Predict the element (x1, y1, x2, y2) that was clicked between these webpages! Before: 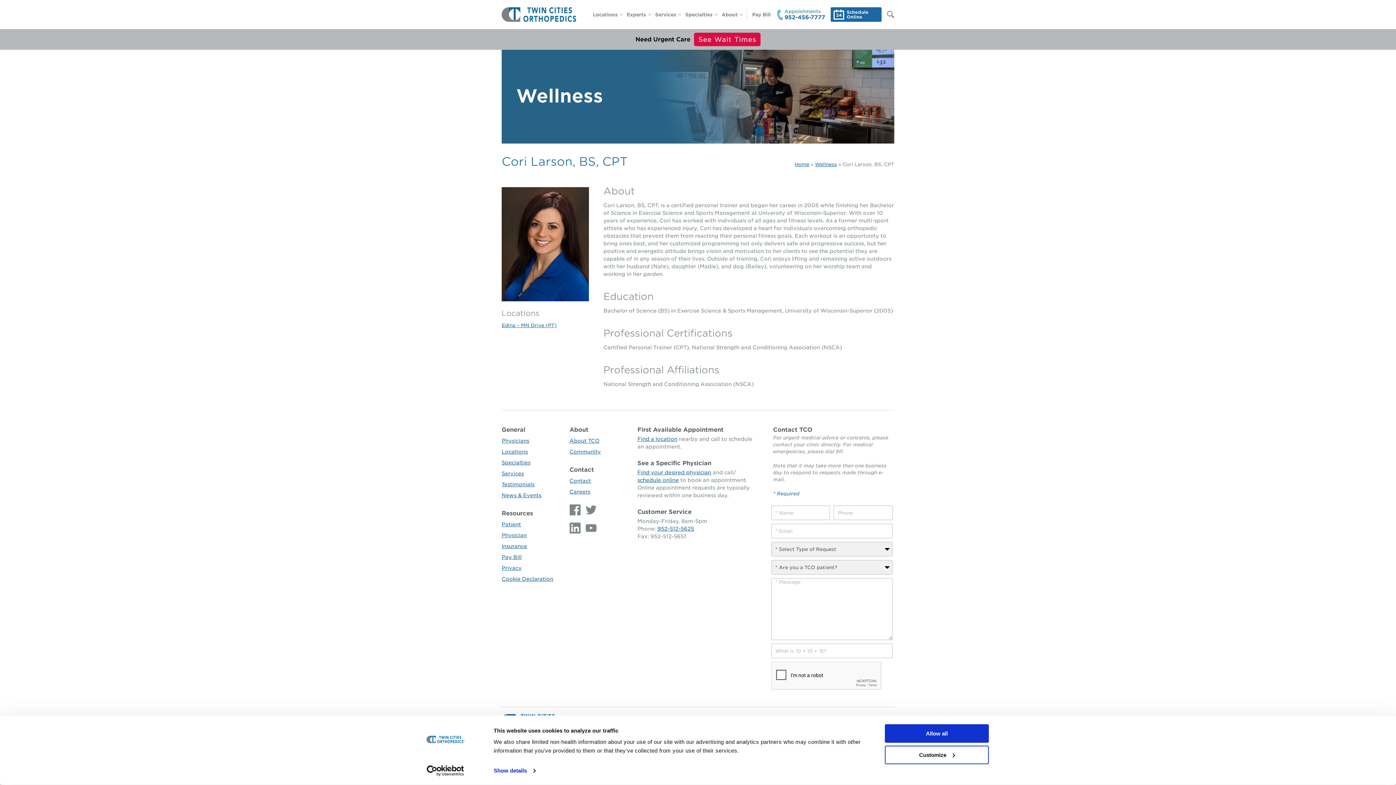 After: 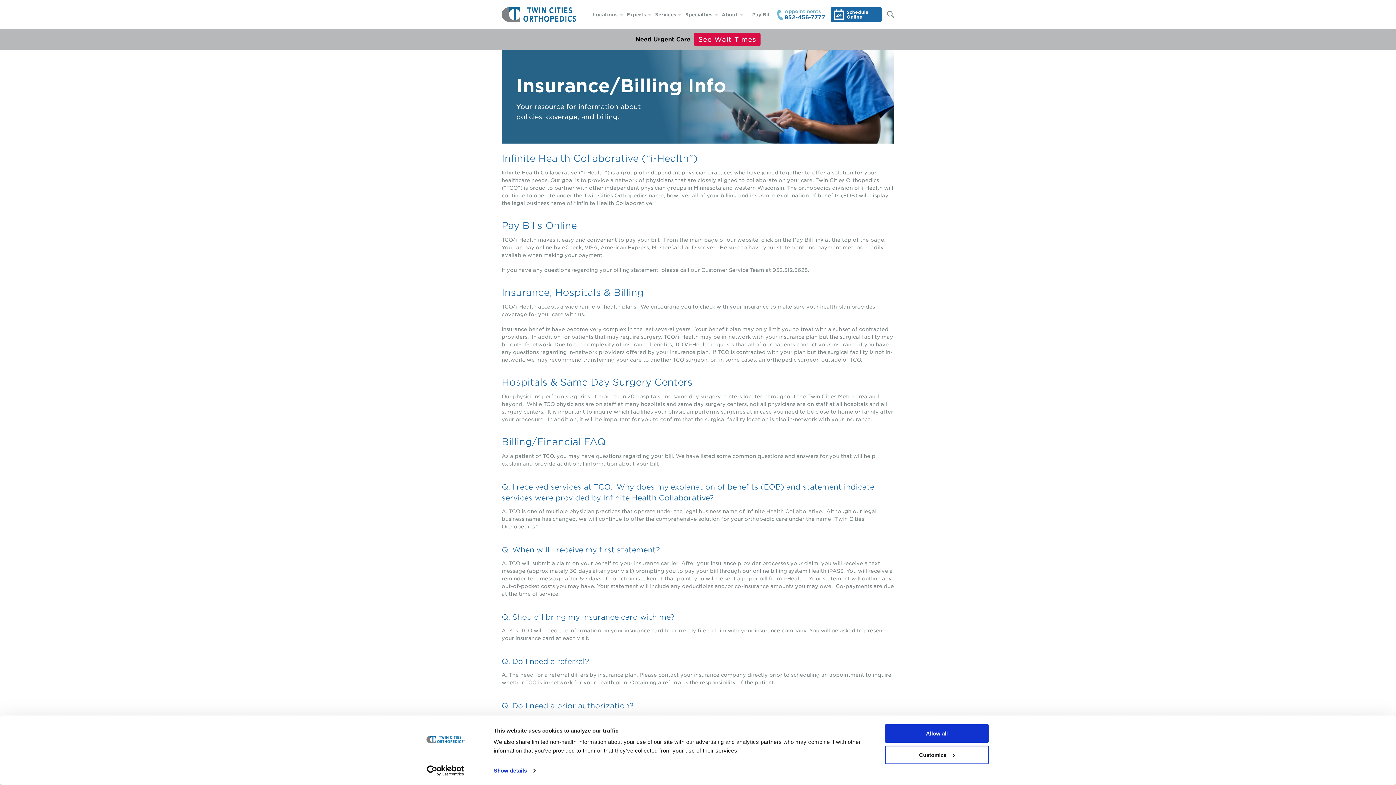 Action: label: Insurance bbox: (501, 543, 527, 549)